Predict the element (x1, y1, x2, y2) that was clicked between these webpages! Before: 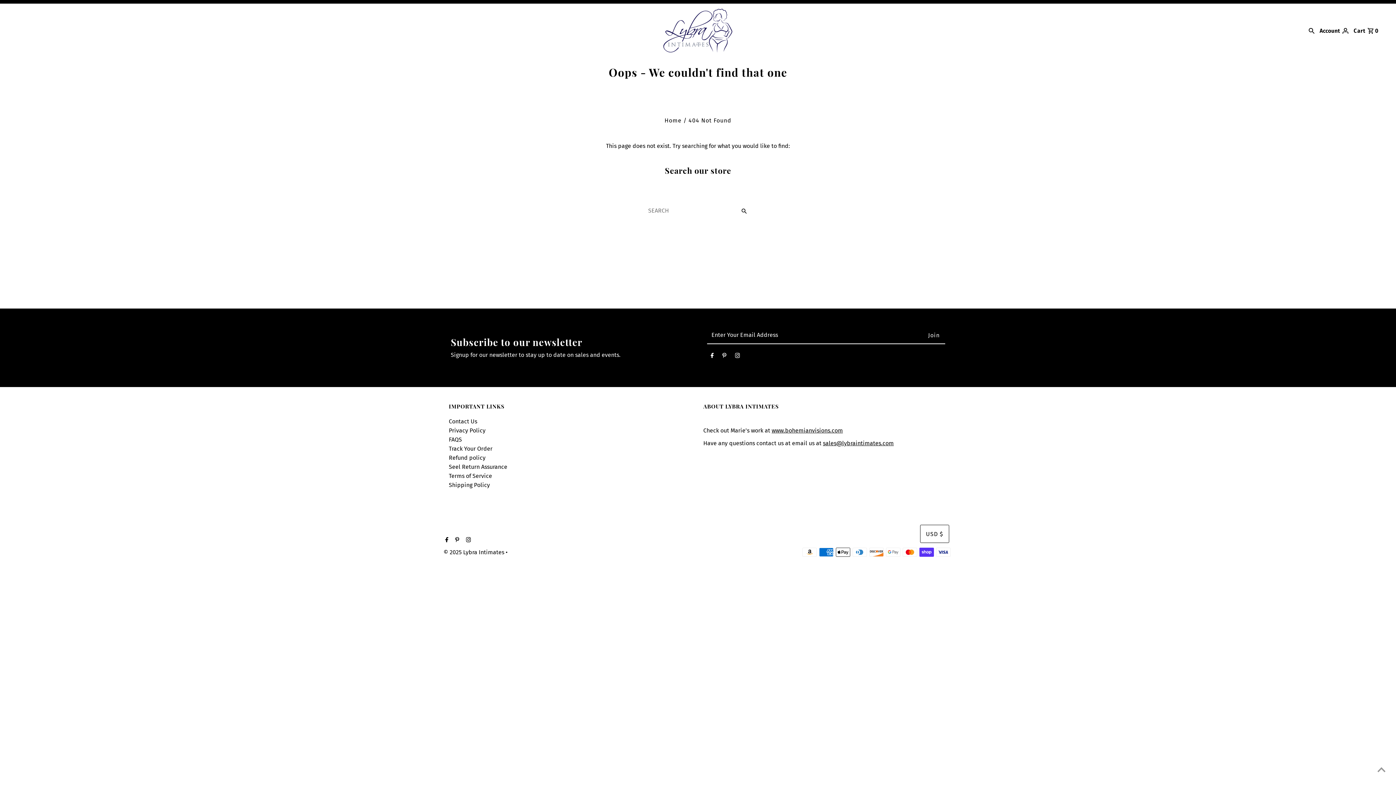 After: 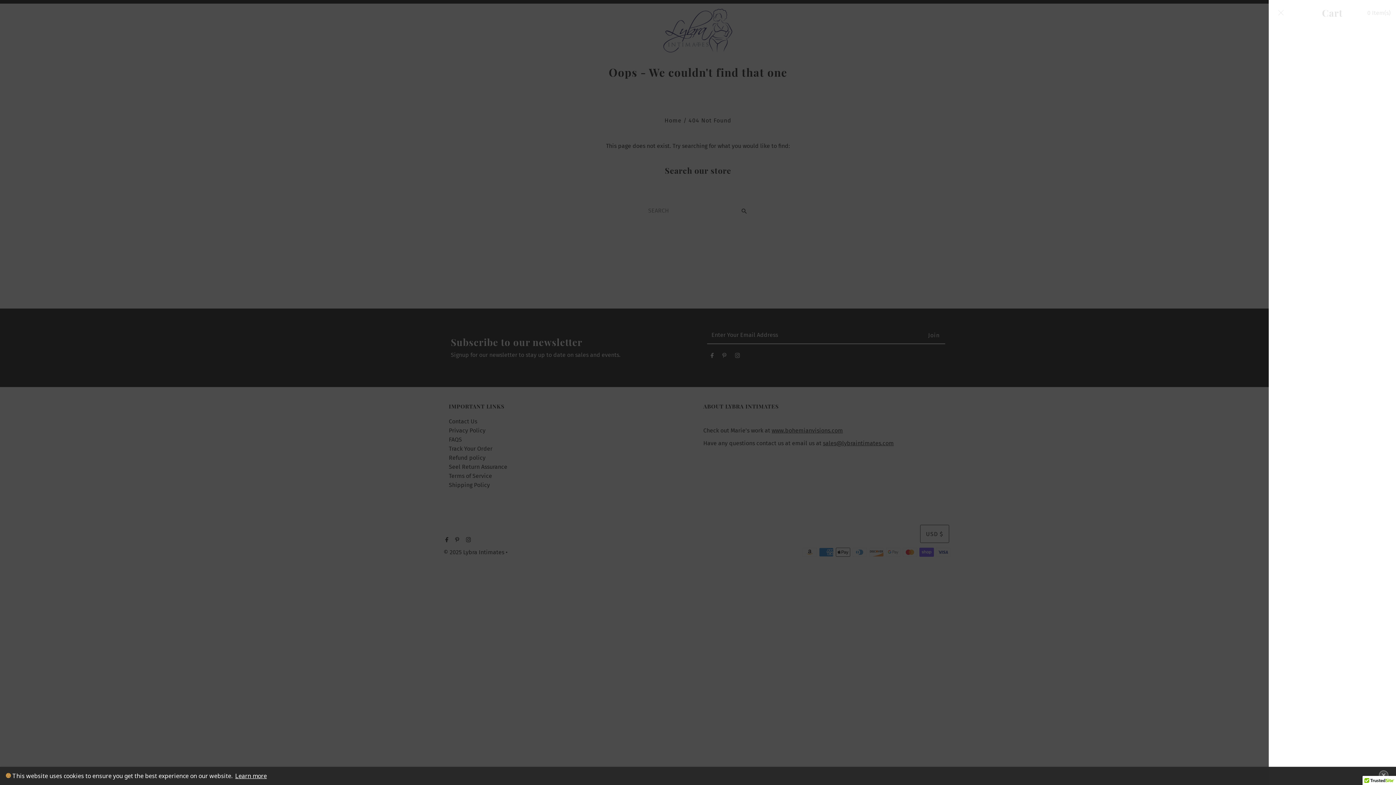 Action: label: Open cart bbox: (1354, 19, 1379, 41)